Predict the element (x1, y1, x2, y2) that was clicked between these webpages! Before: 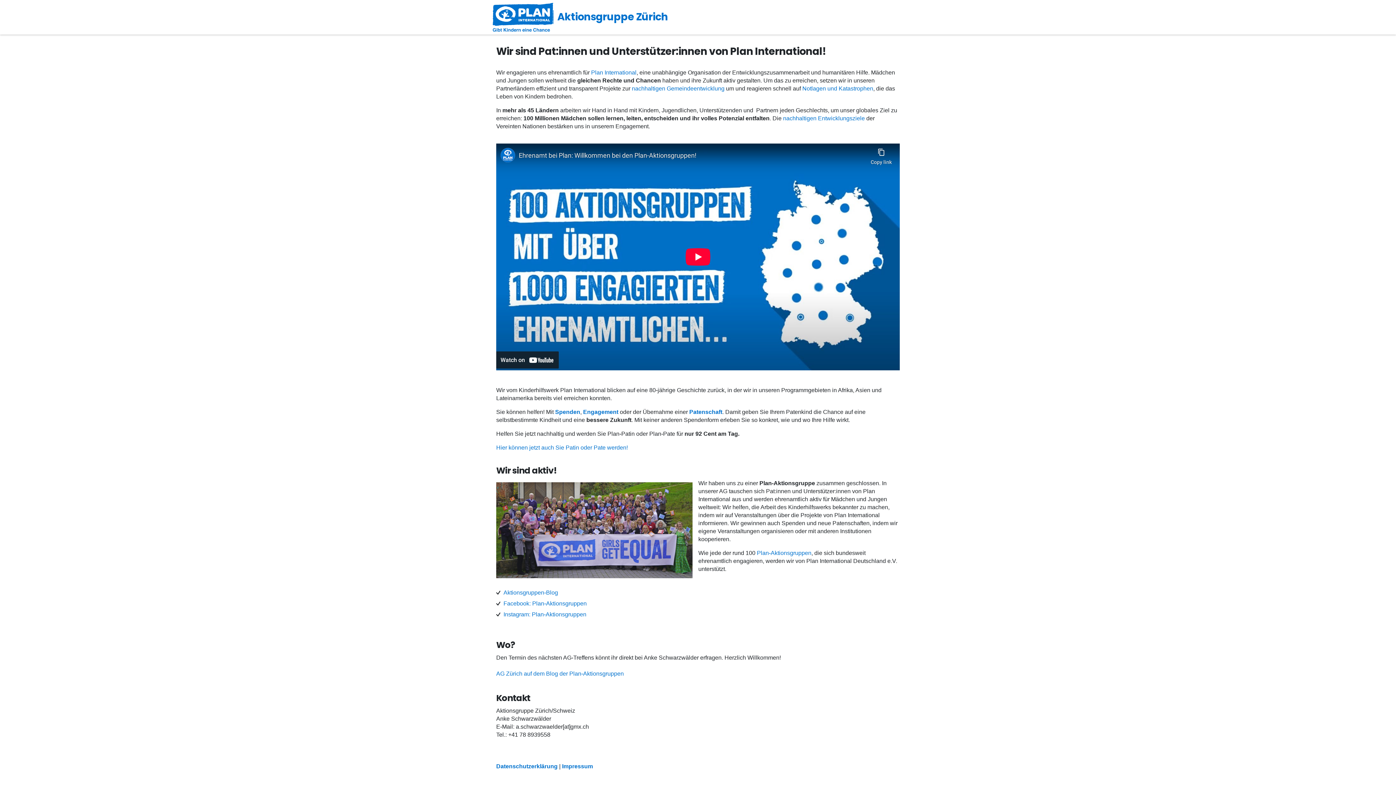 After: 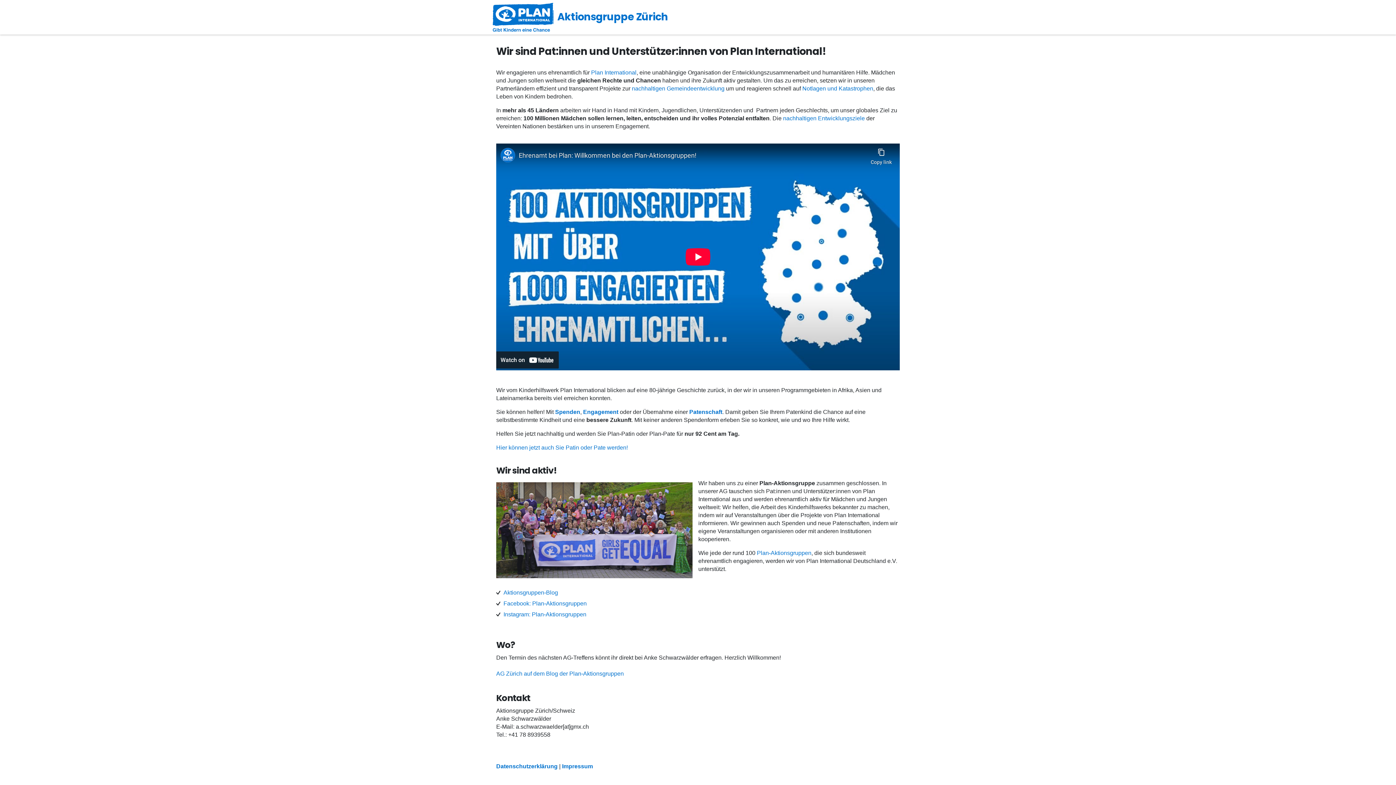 Action: bbox: (492, 2, 553, 31)